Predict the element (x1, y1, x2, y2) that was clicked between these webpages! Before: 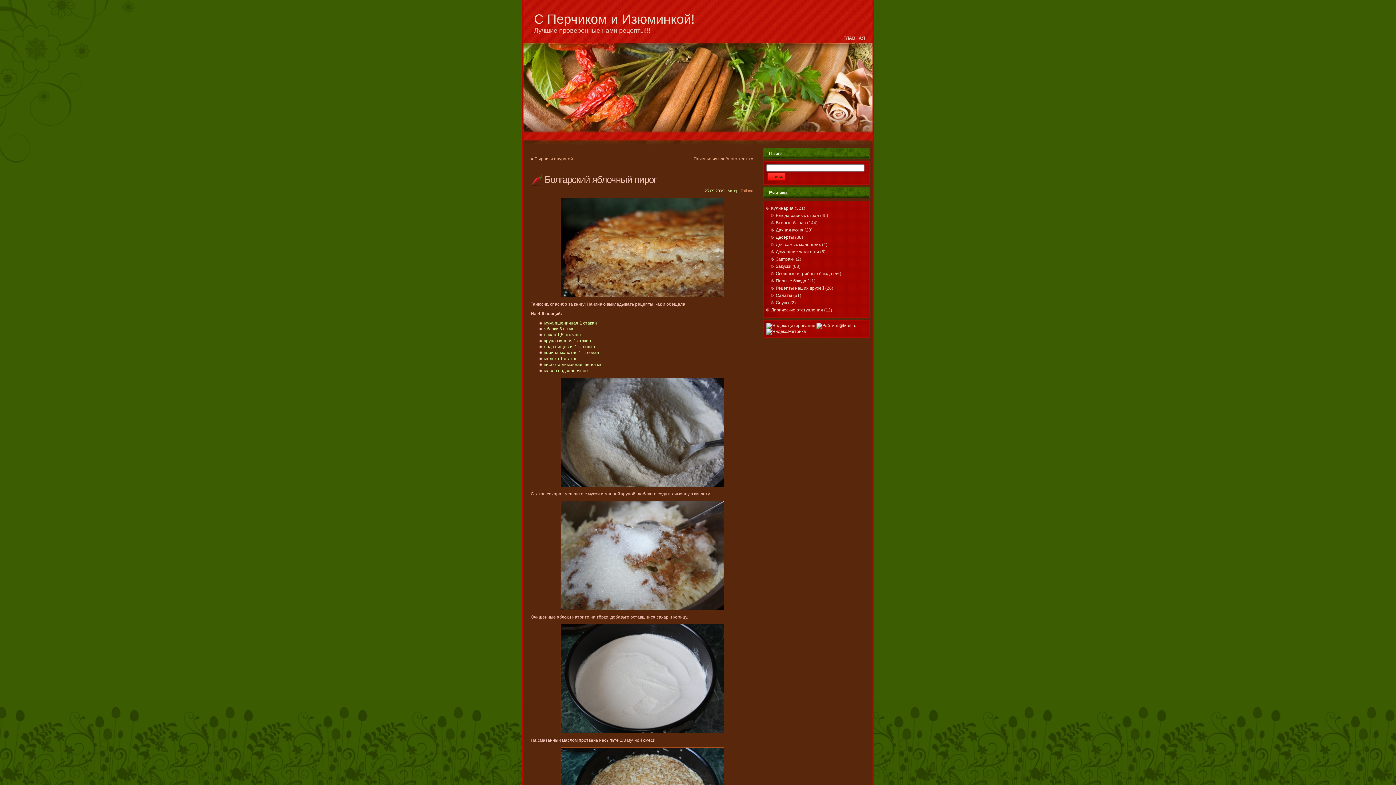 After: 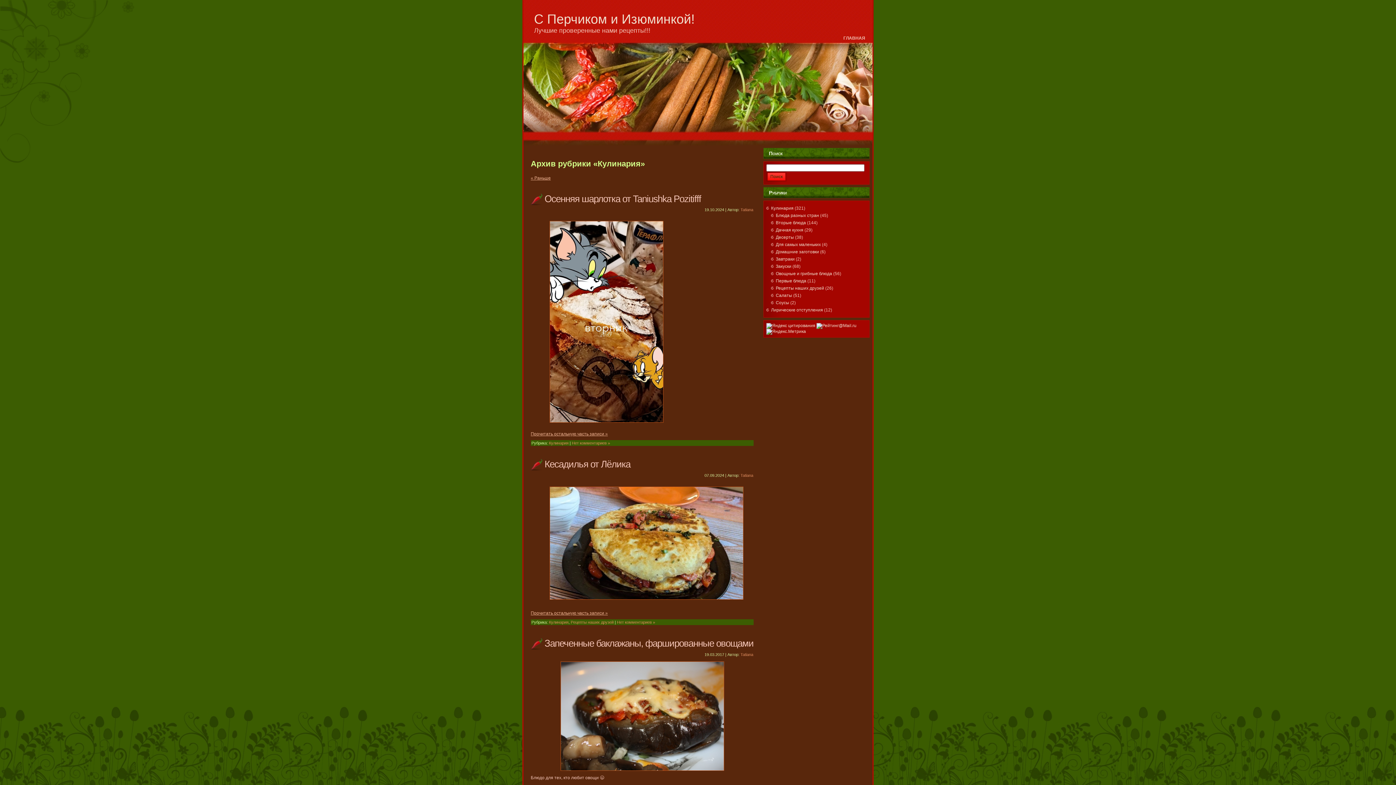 Action: label: Кулинария bbox: (771, 205, 793, 210)